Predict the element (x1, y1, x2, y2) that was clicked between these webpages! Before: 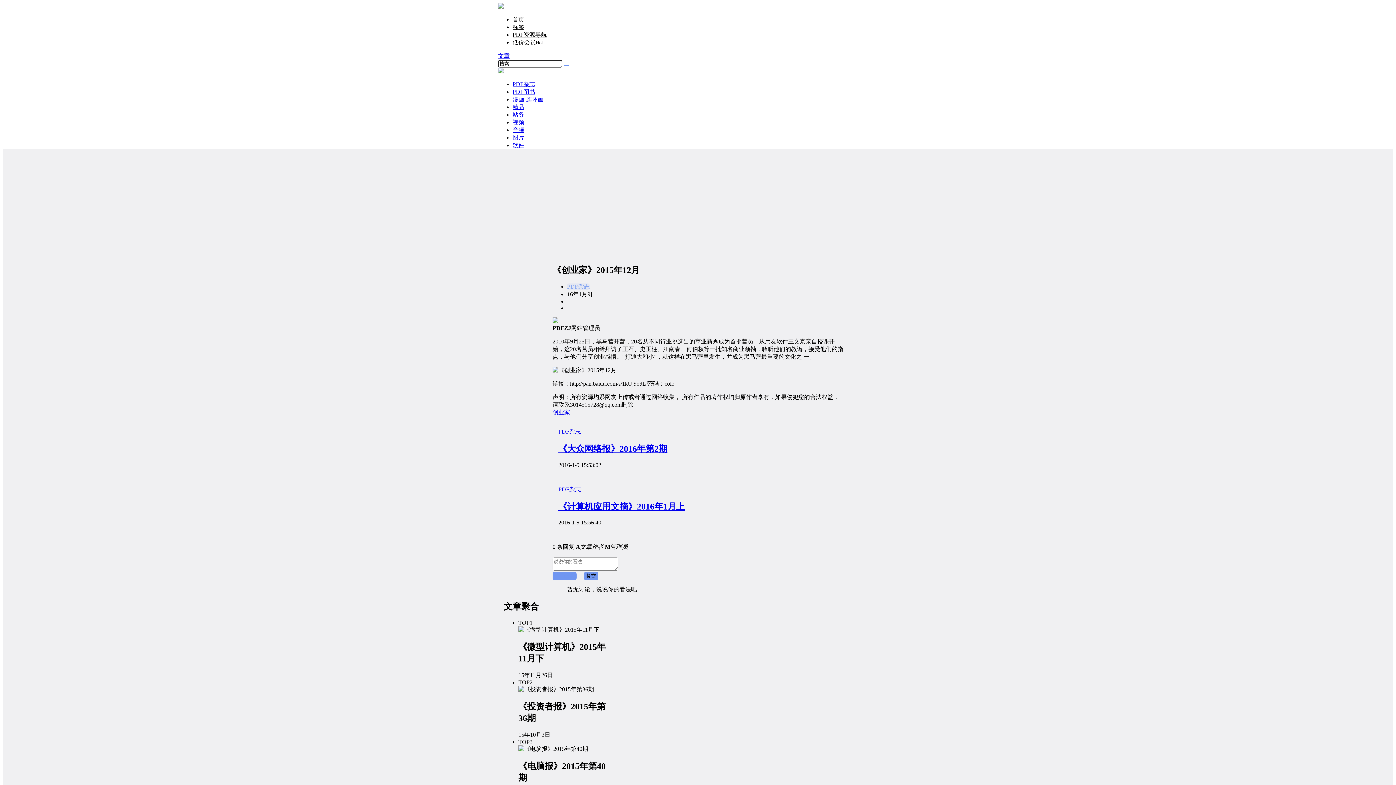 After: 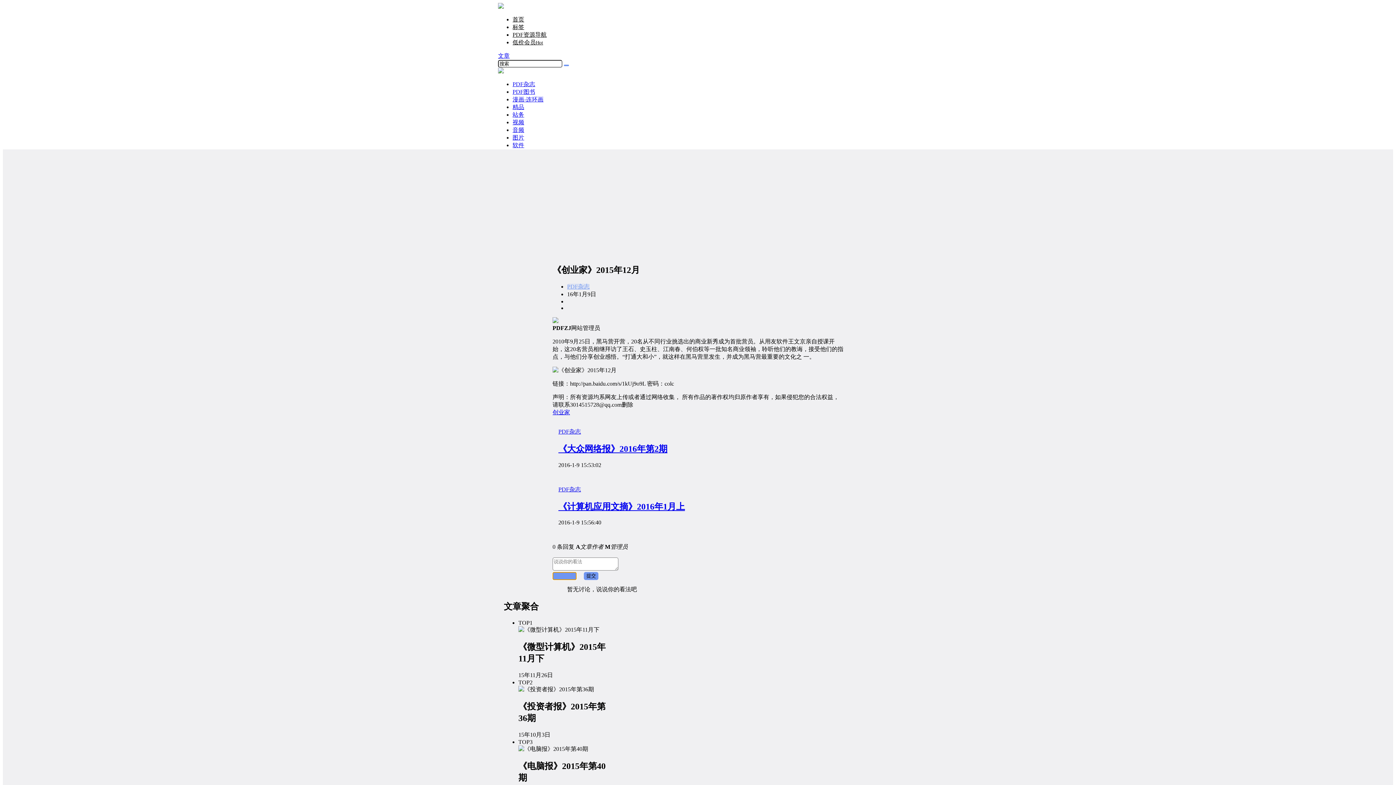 Action: label: 取消回复 bbox: (552, 572, 576, 580)